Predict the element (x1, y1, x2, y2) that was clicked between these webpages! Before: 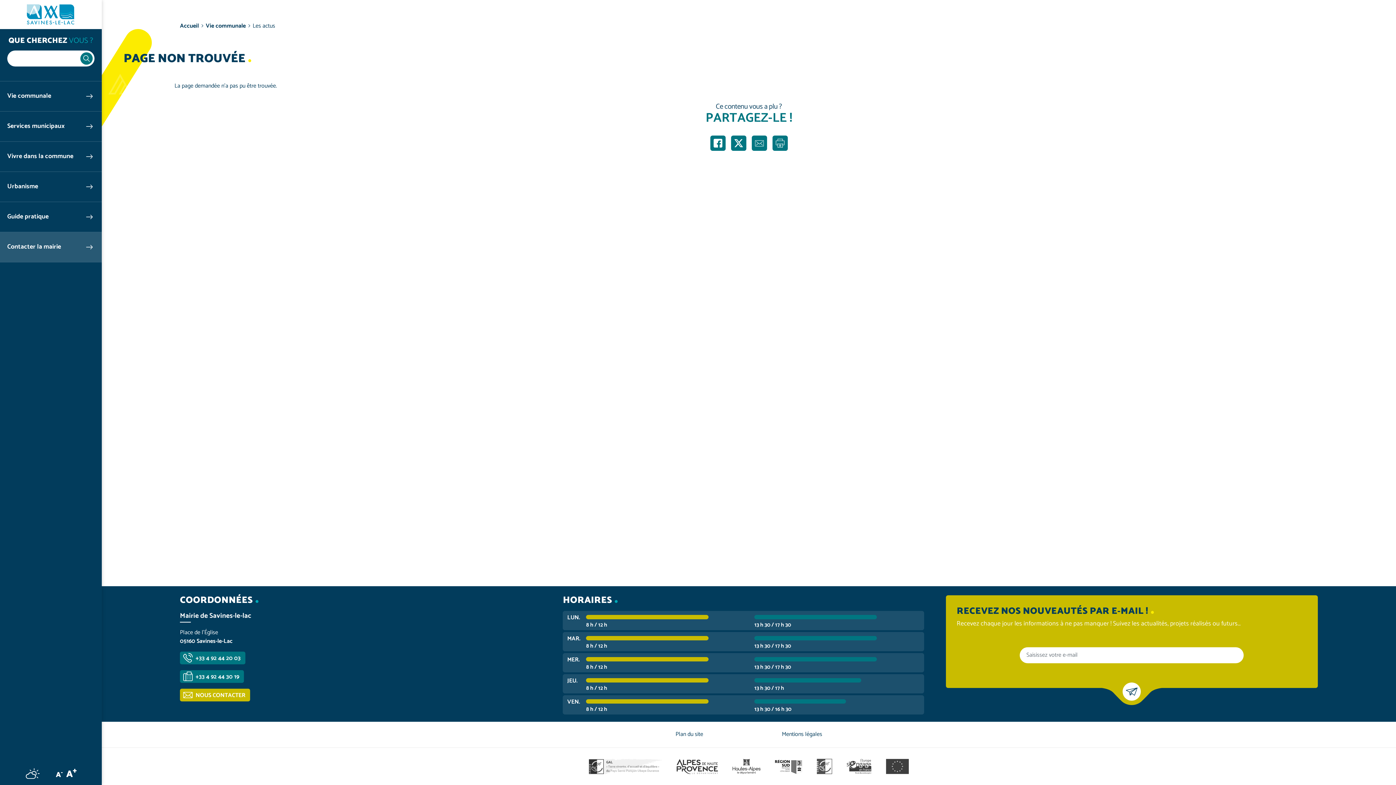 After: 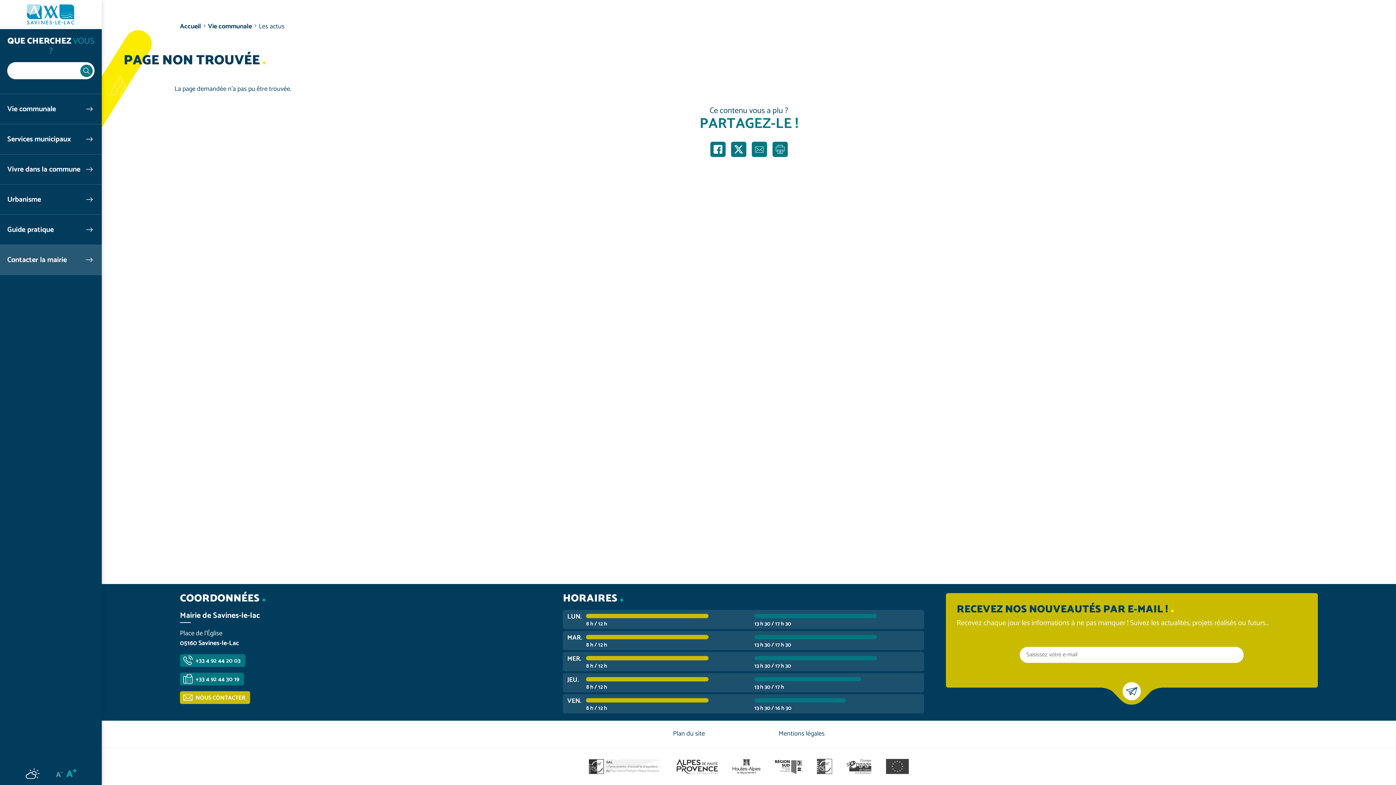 Action: bbox: (65, 767, 77, 780) label: A
+